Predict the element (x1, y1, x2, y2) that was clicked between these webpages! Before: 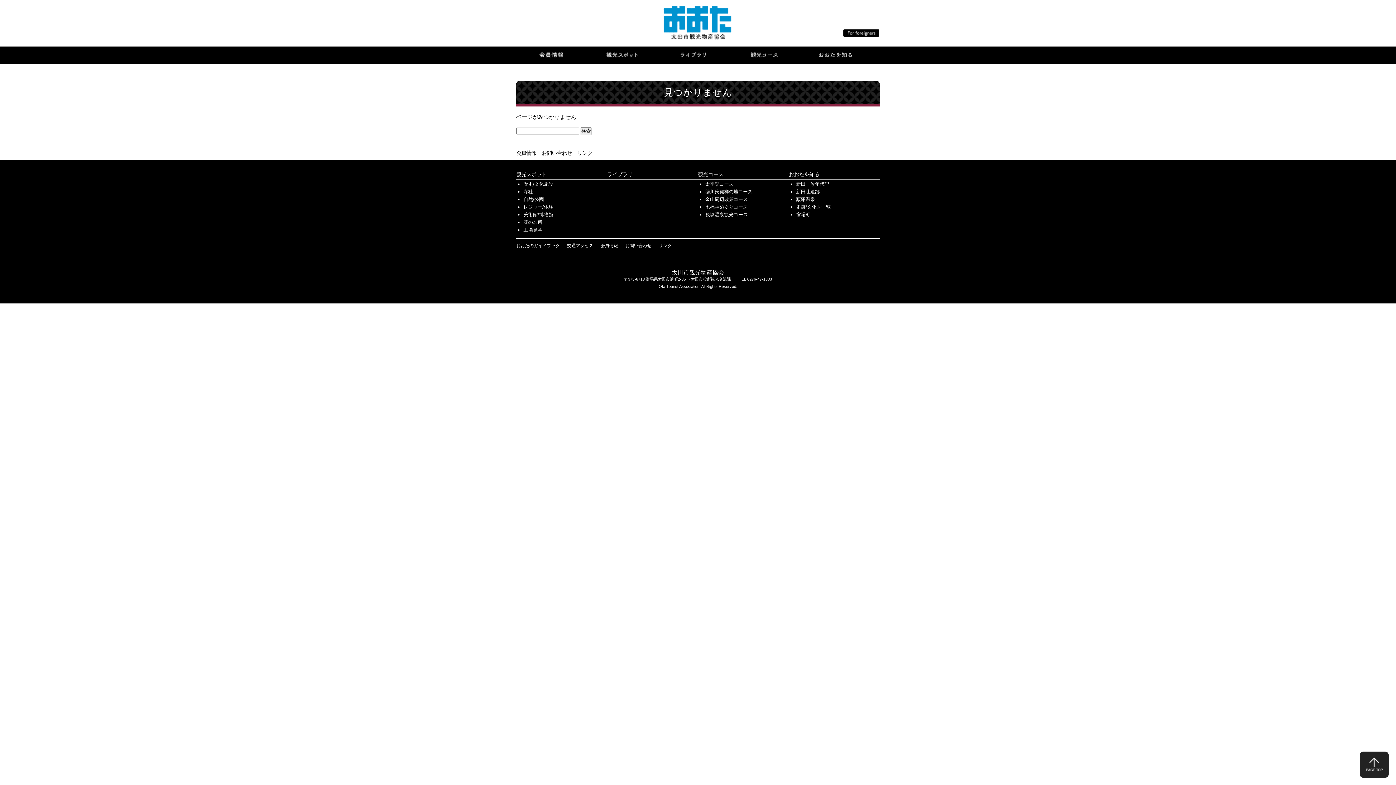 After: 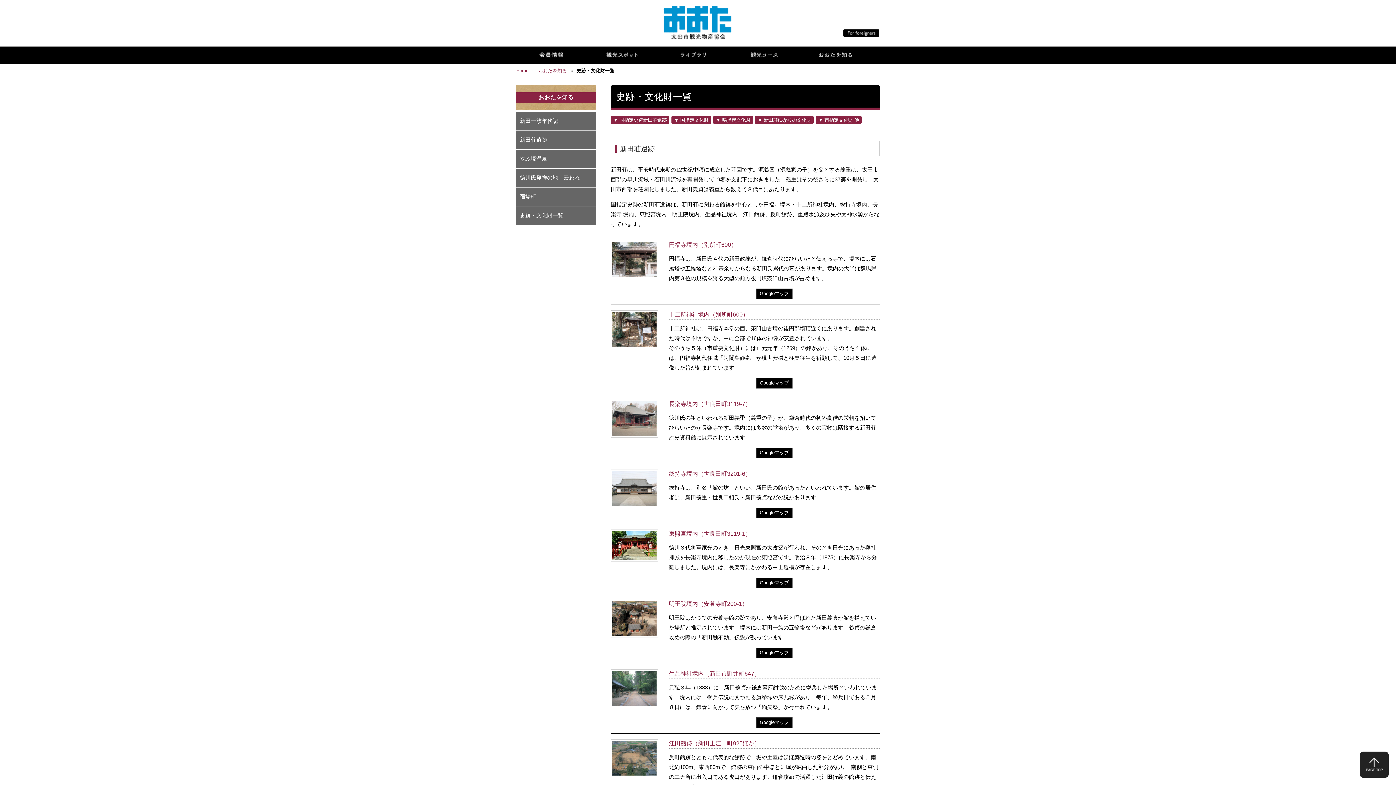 Action: label: 史跡/文化財一覧 bbox: (796, 204, 830, 209)